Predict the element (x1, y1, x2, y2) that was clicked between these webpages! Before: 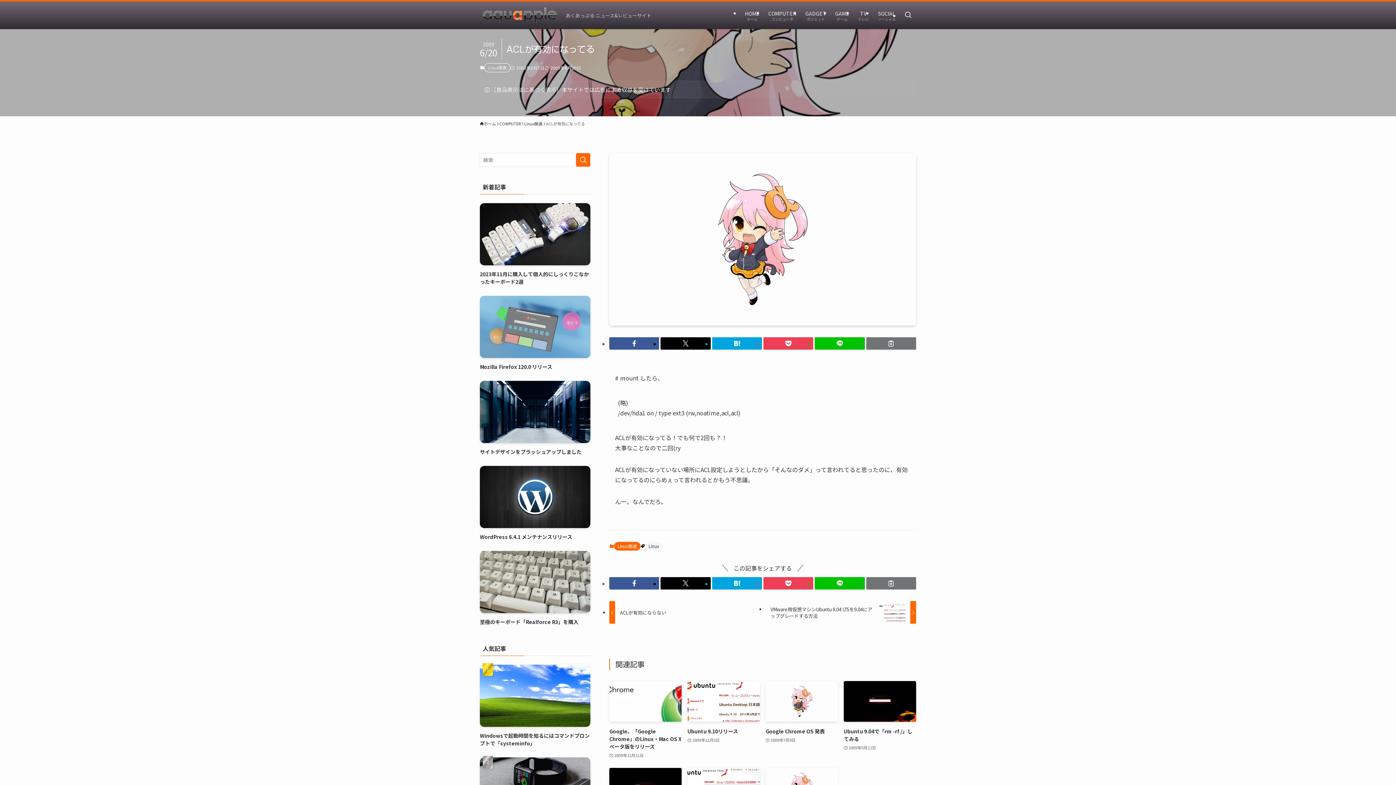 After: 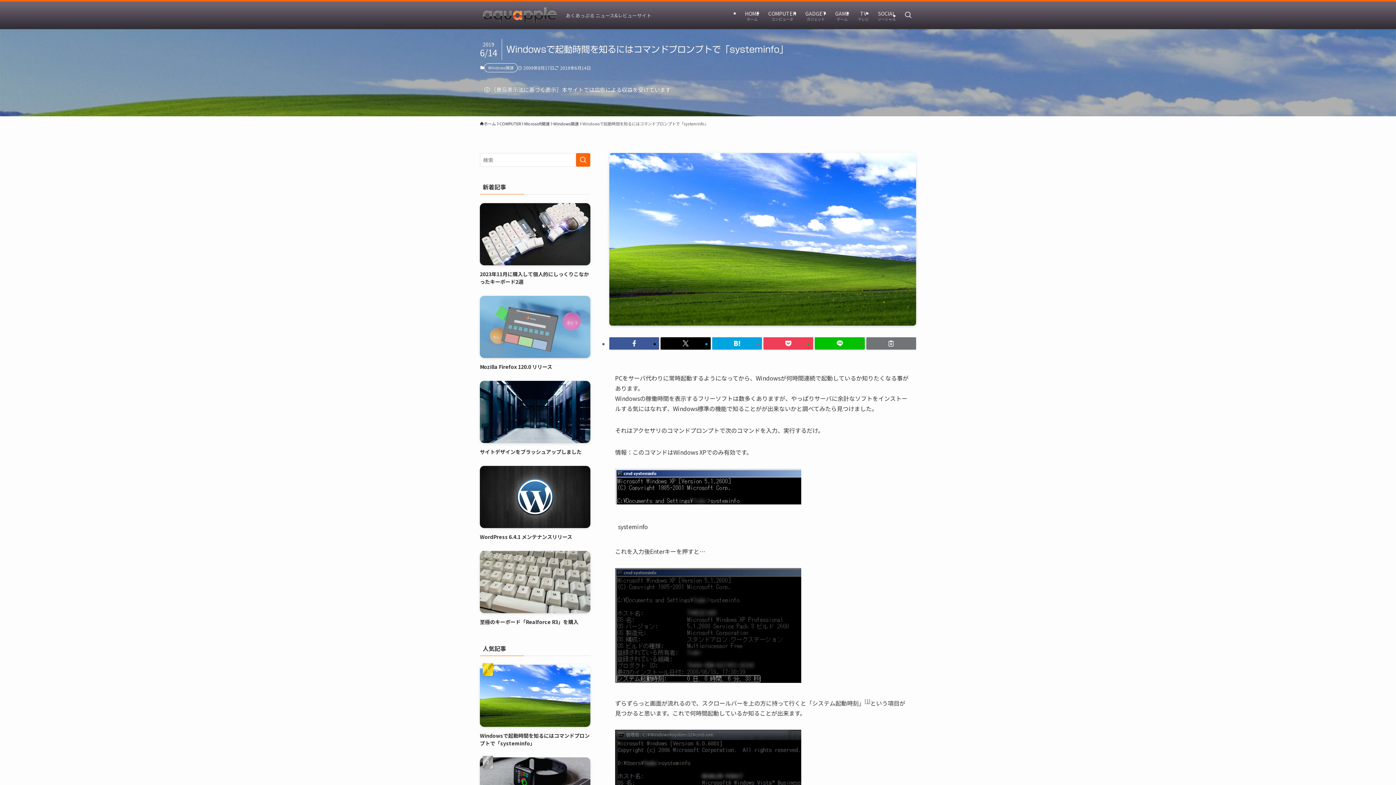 Action: bbox: (480, 665, 590, 747) label: Windowsで起動時間を知るにはコマンドプロンプトで「systeminfo」